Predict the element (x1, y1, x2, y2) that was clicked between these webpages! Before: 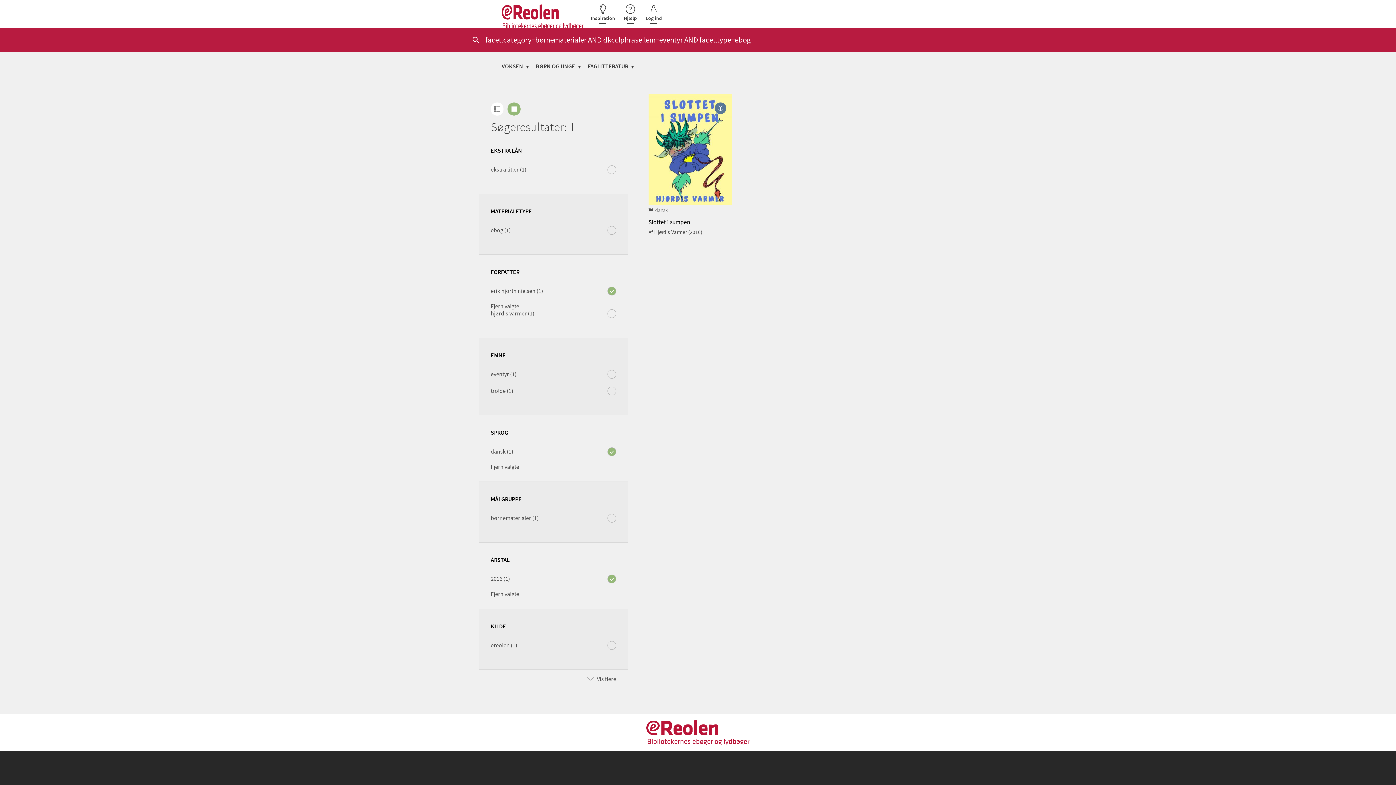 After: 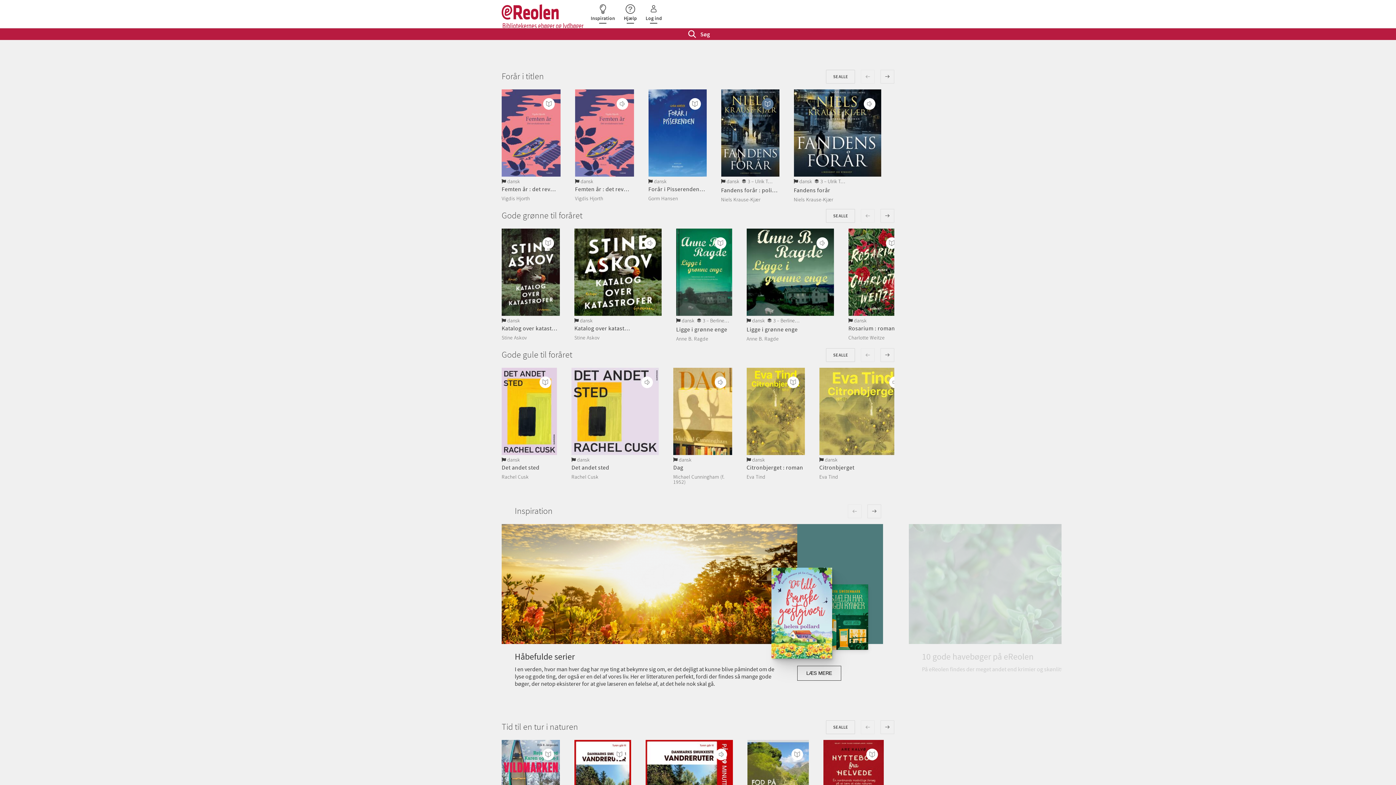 Action: bbox: (590, 4, 615, 23) label: Inspiration